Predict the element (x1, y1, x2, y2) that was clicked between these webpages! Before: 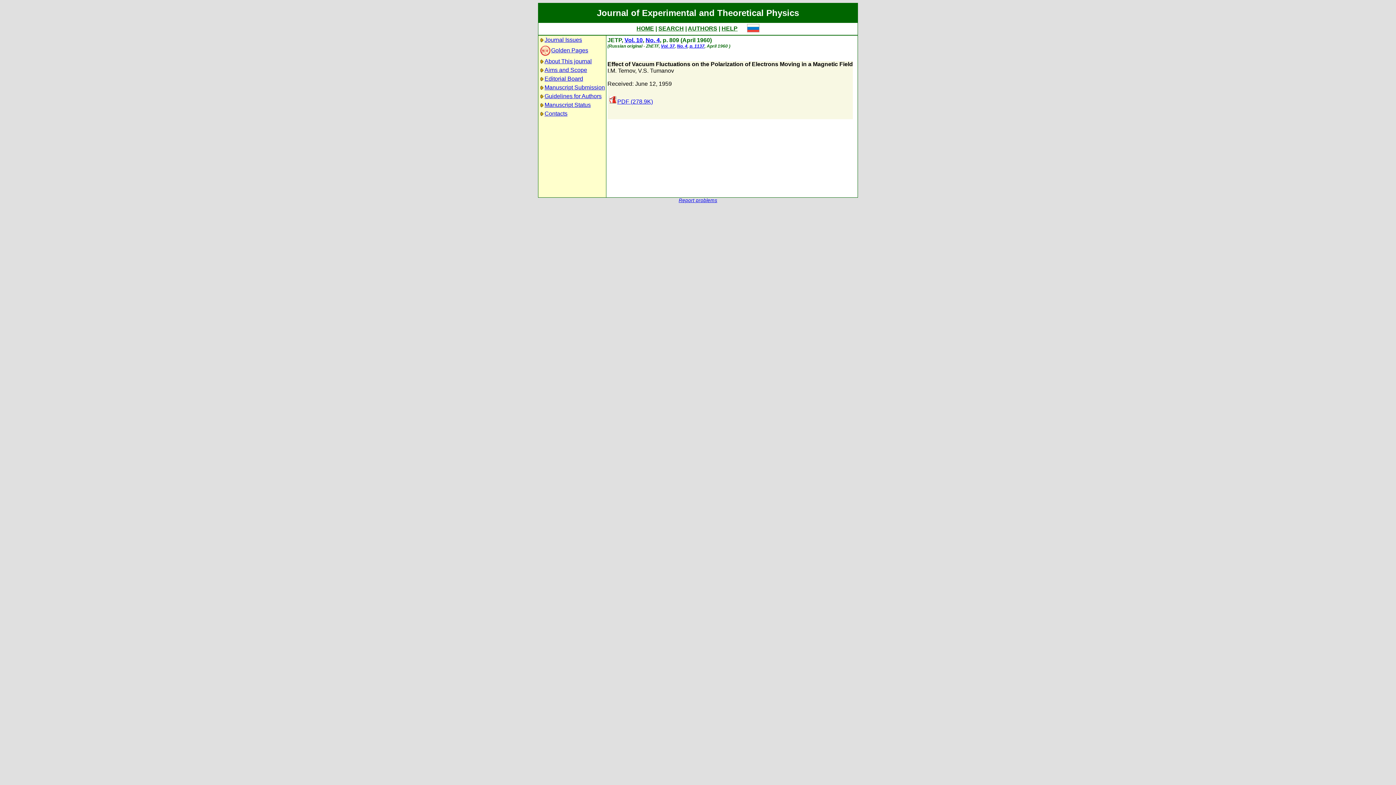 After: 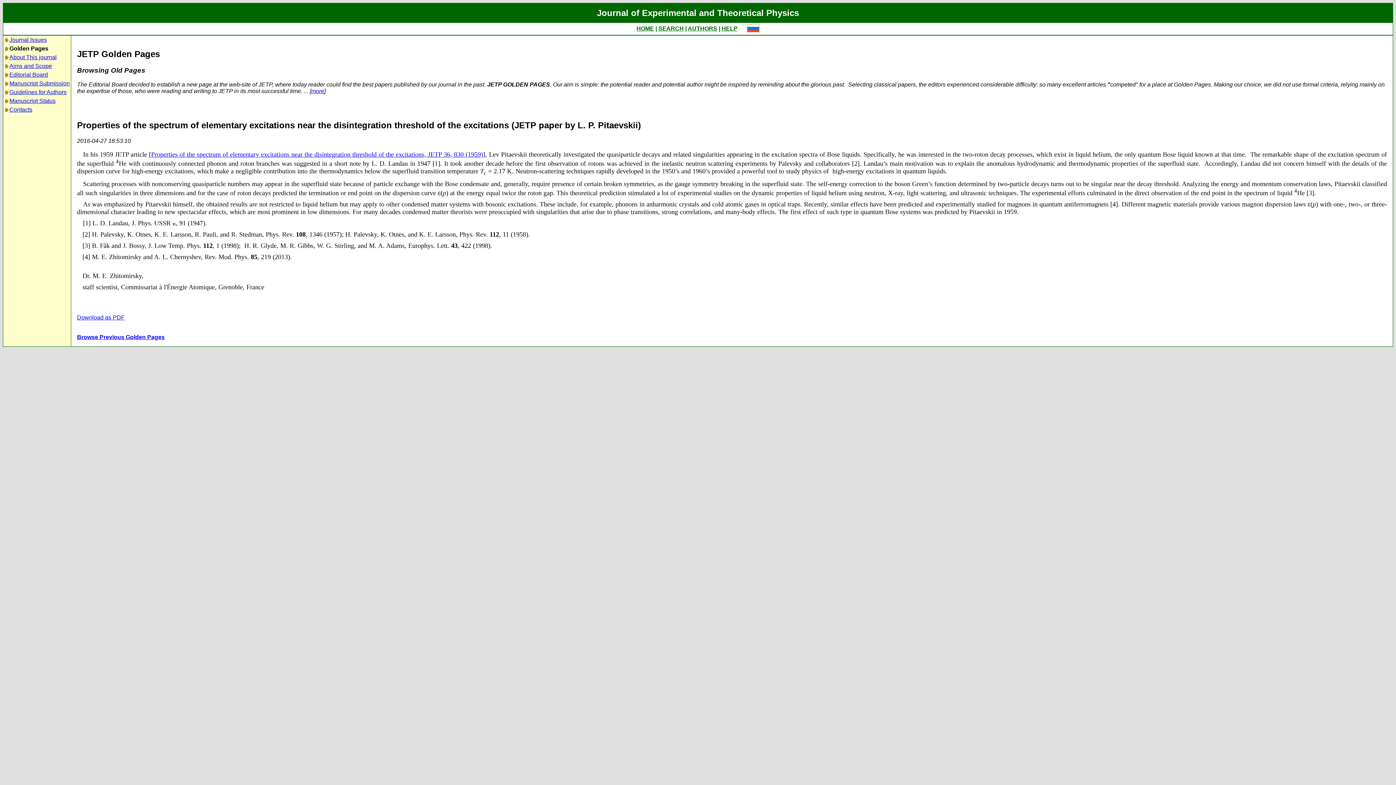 Action: label: Golden Pages bbox: (539, 47, 588, 53)